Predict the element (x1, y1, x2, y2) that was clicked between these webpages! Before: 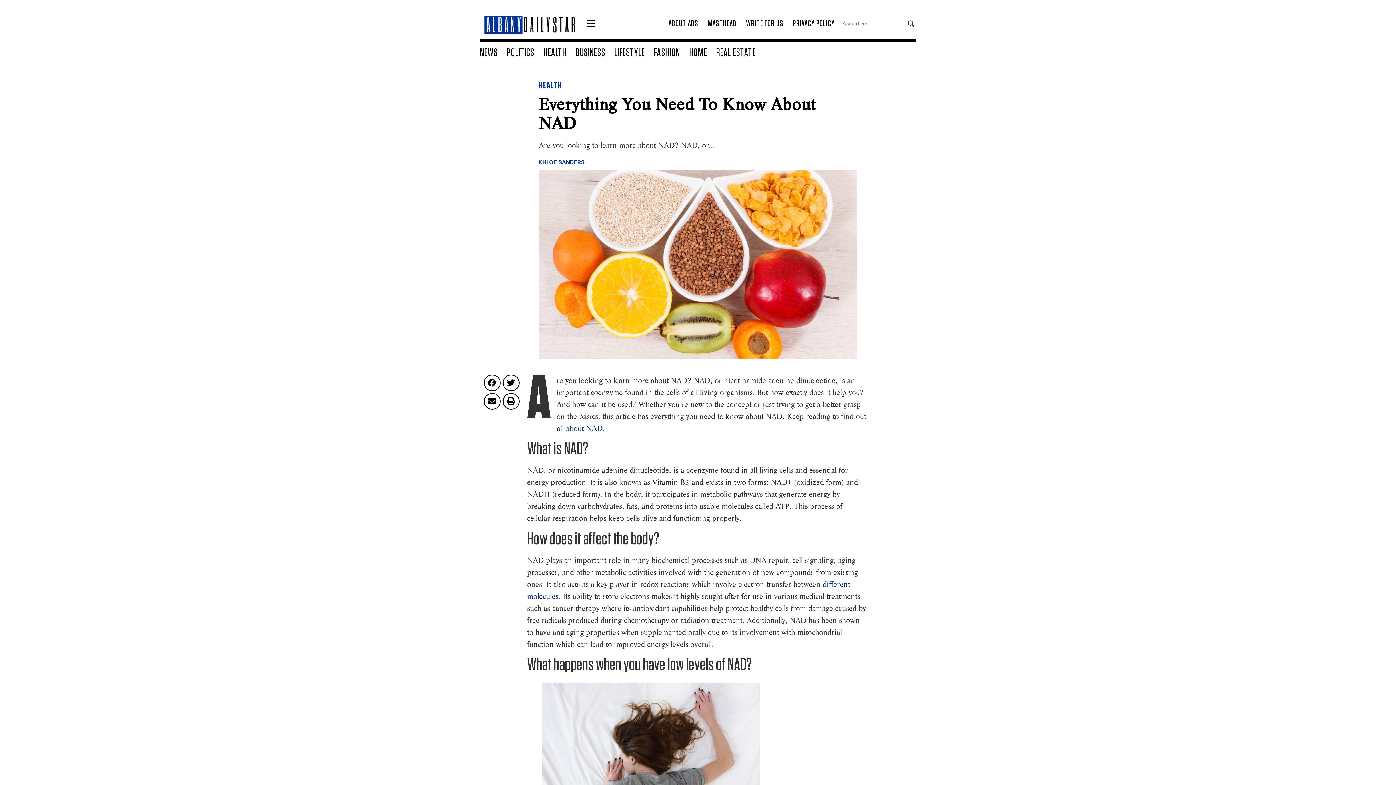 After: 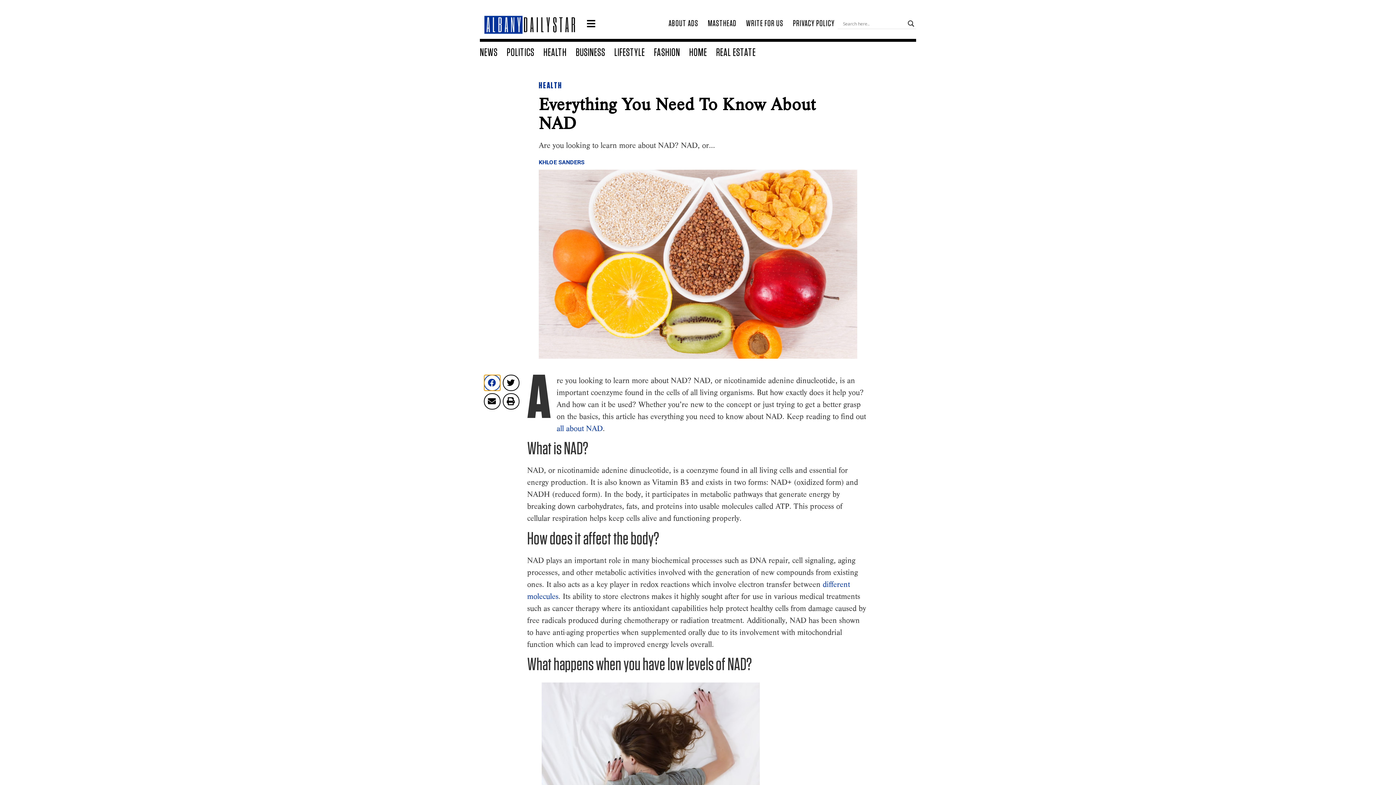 Action: label: Share on facebook bbox: (484, 374, 500, 391)